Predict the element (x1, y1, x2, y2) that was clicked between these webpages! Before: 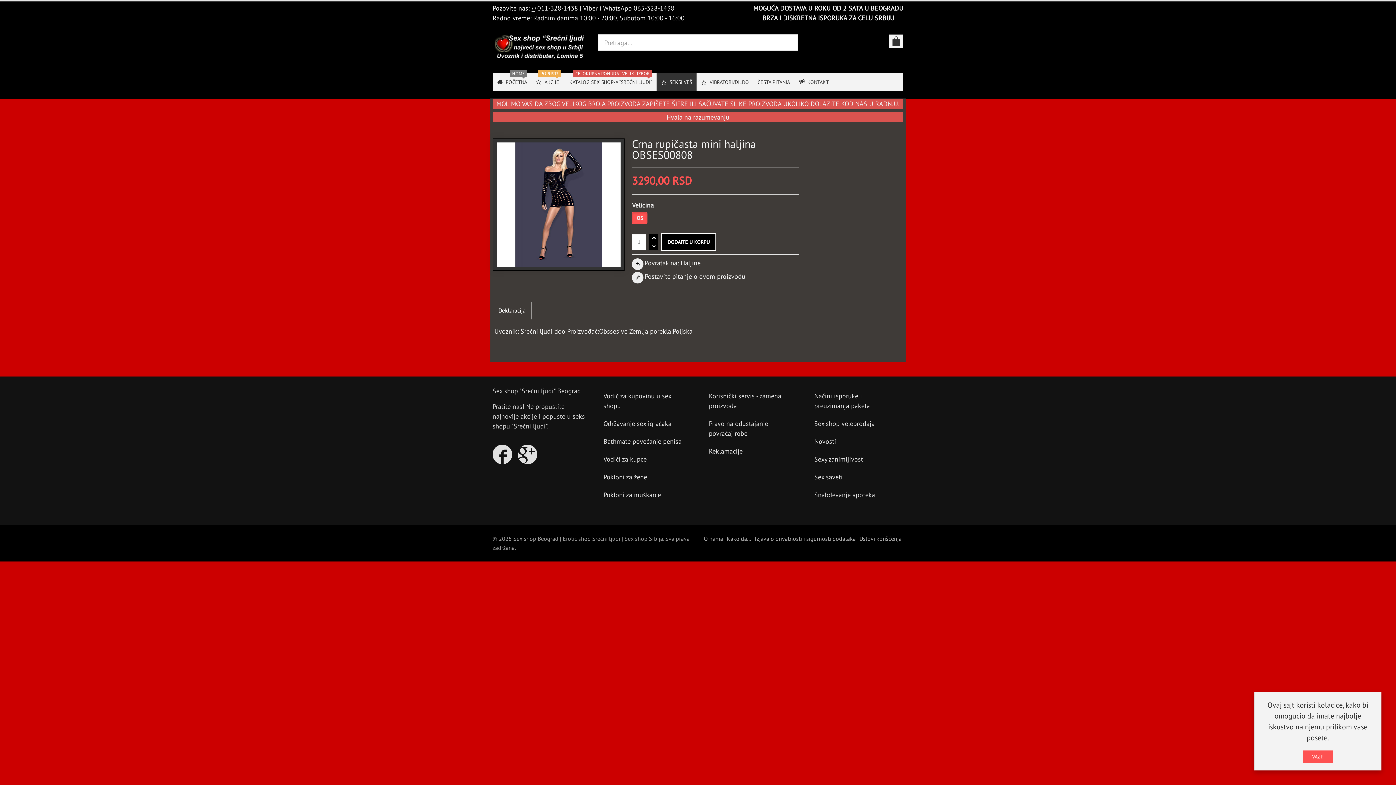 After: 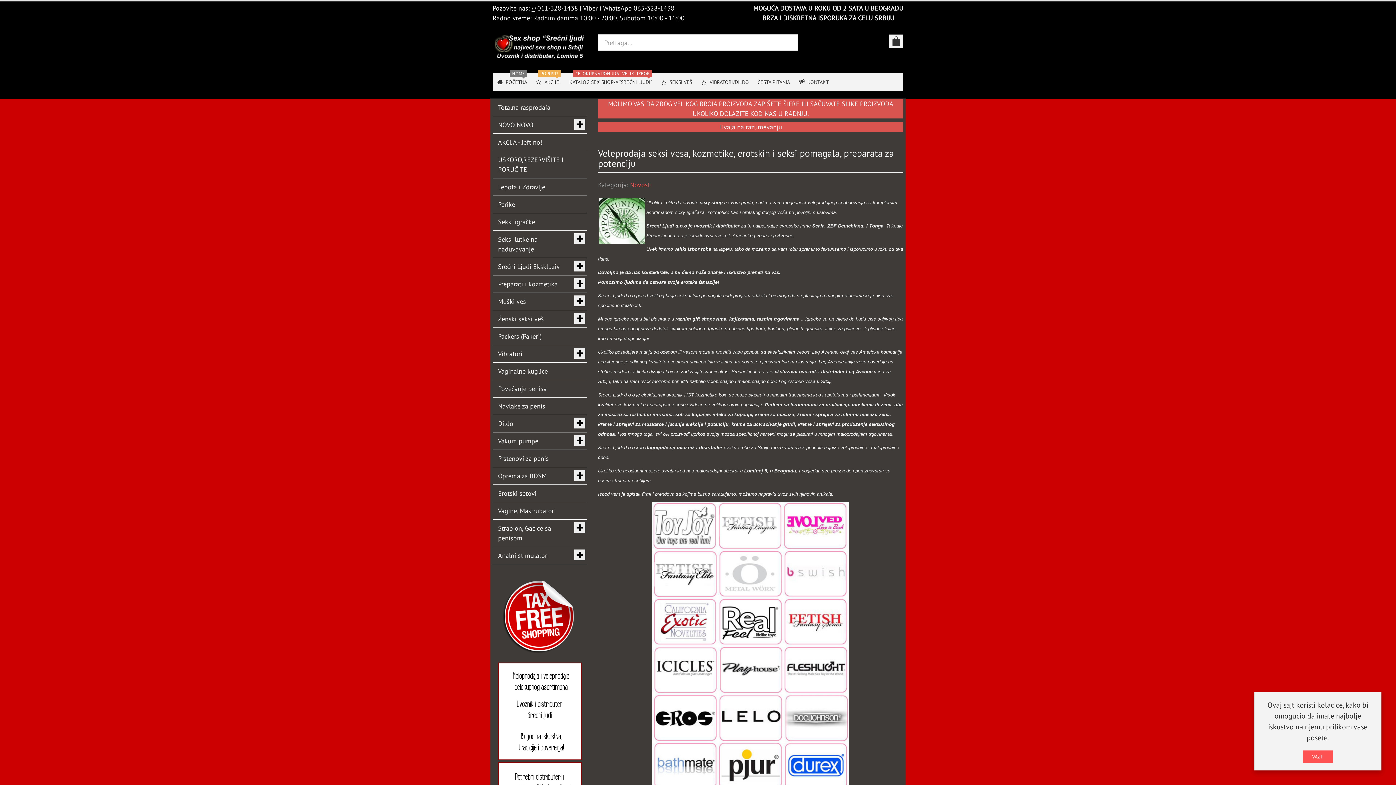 Action: label: Sex shop veleprodaja bbox: (809, 415, 903, 432)